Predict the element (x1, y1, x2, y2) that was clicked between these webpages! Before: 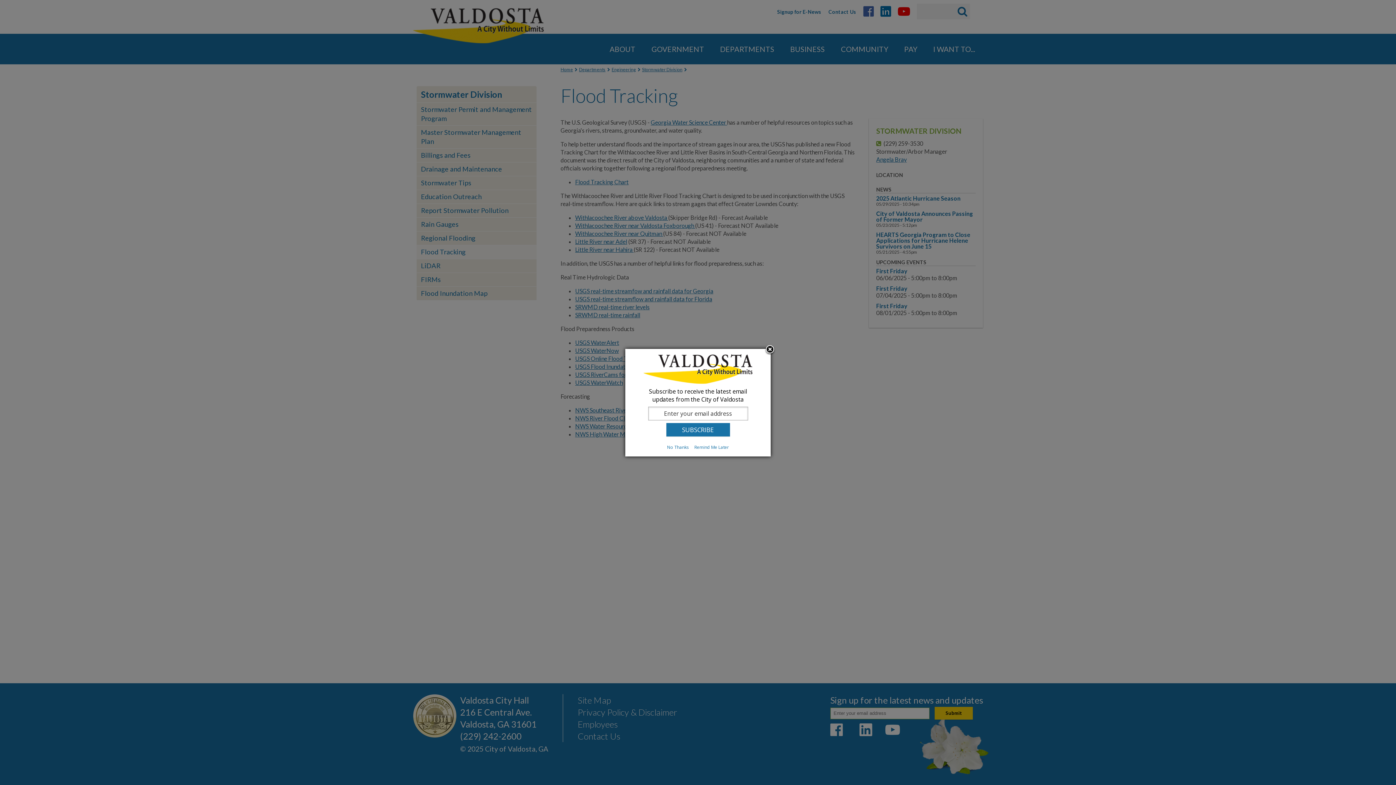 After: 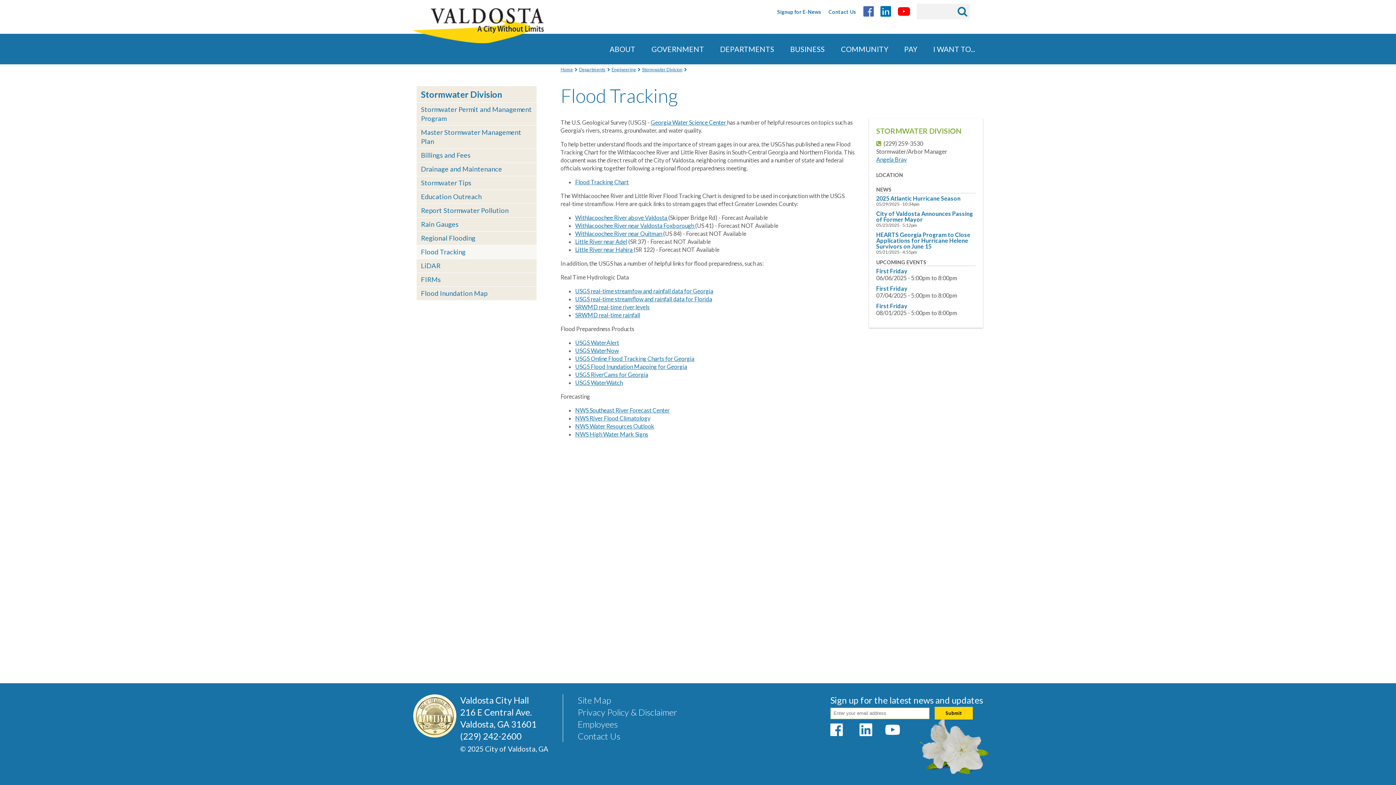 Action: label: Close subscription dialog bbox: (764, 344, 775, 355)